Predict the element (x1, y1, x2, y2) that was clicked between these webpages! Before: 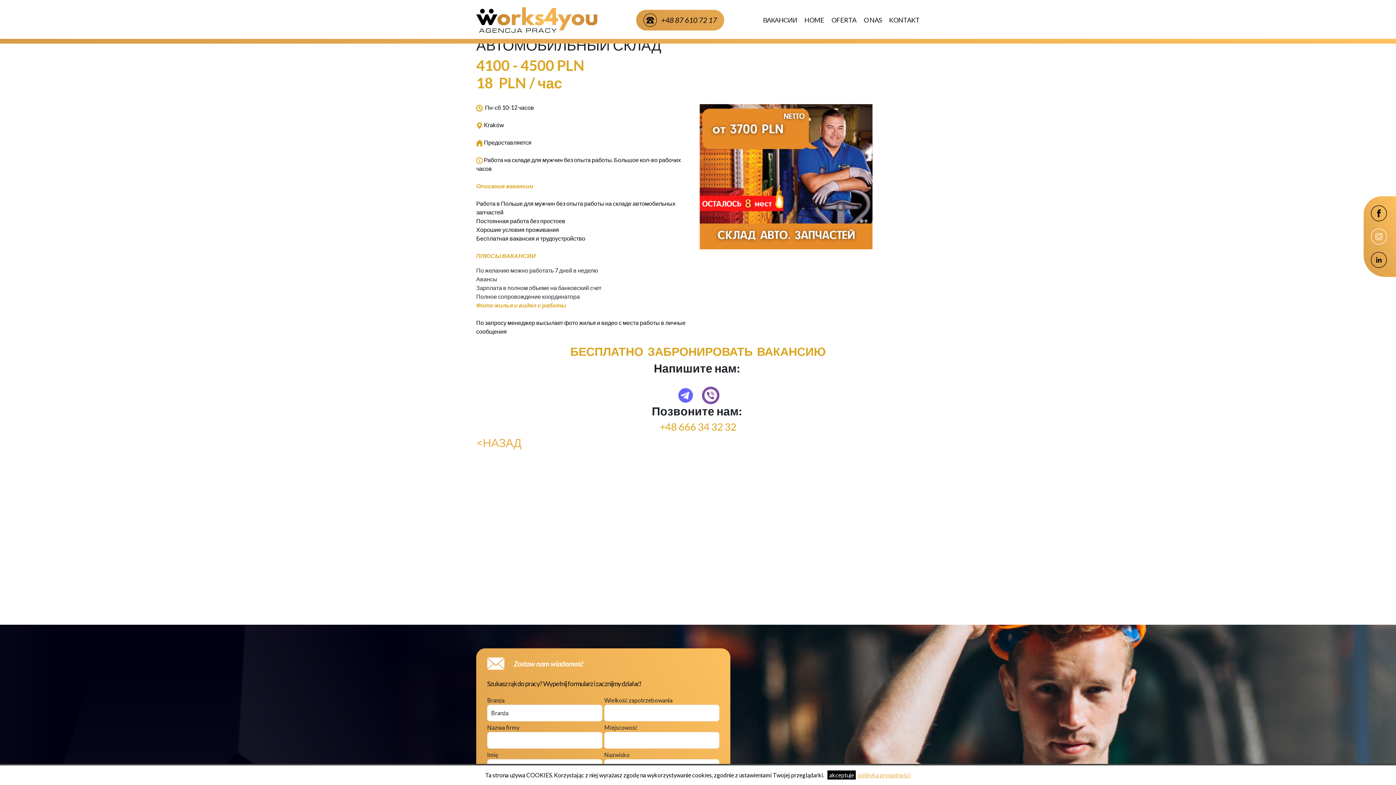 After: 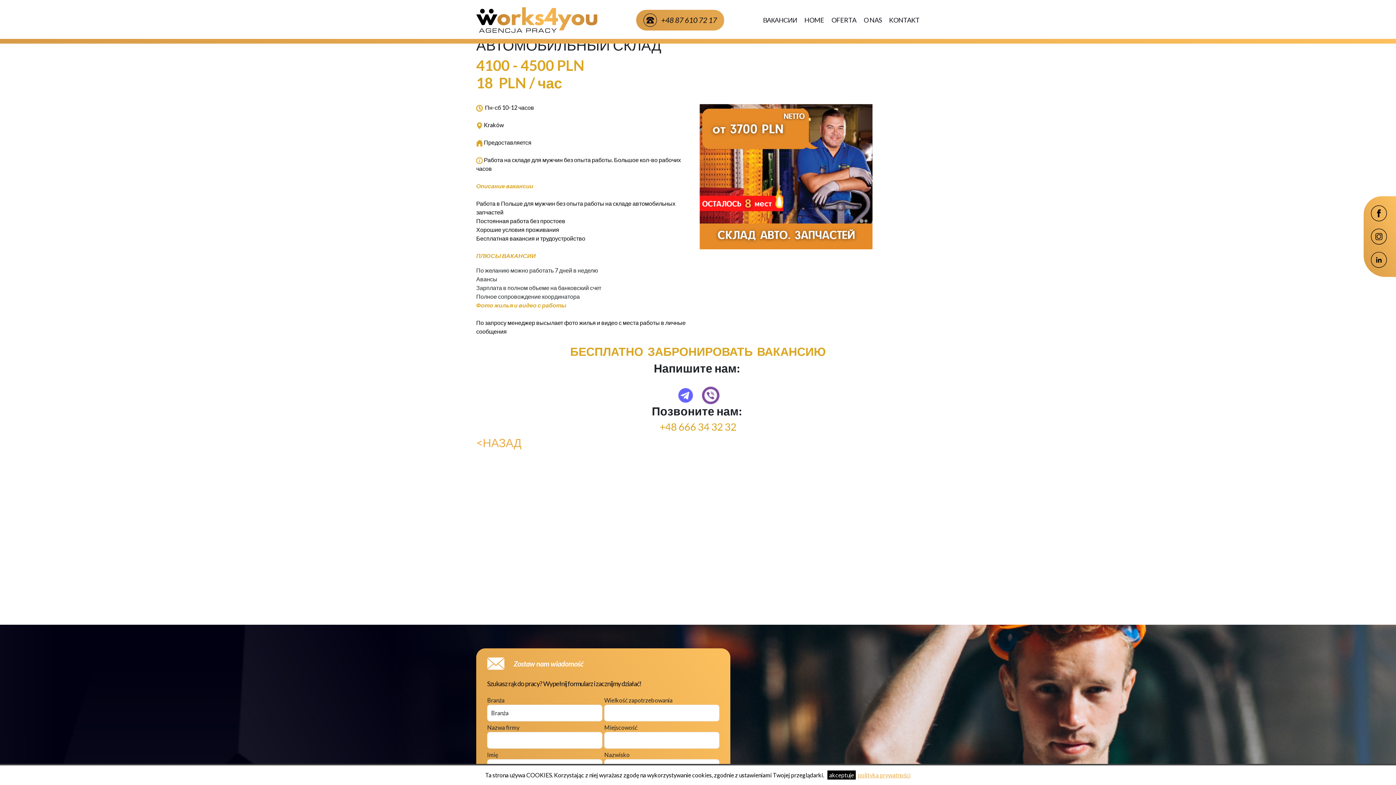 Action: bbox: (1371, 228, 1387, 244)